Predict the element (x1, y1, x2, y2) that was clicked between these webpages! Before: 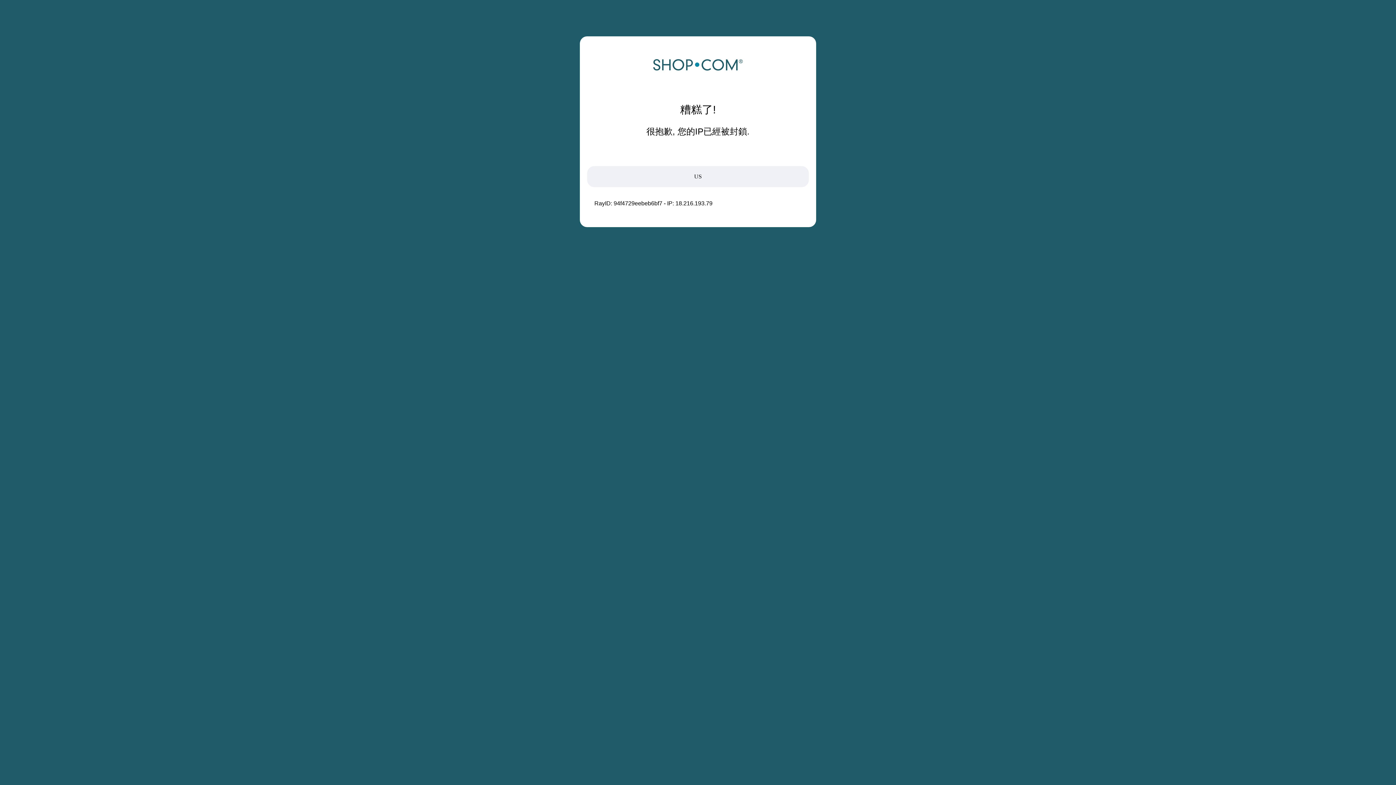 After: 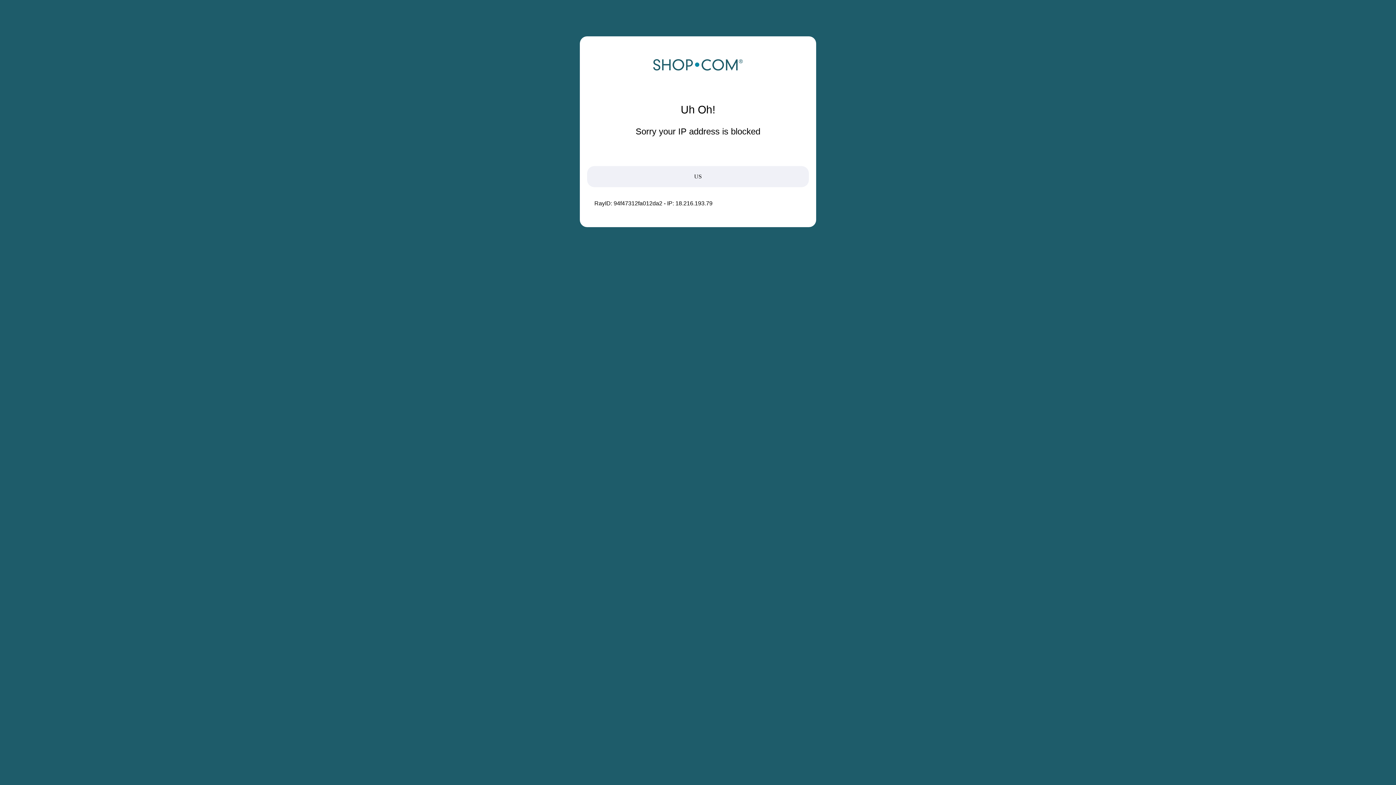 Action: bbox: (652, 68, 743, 74)